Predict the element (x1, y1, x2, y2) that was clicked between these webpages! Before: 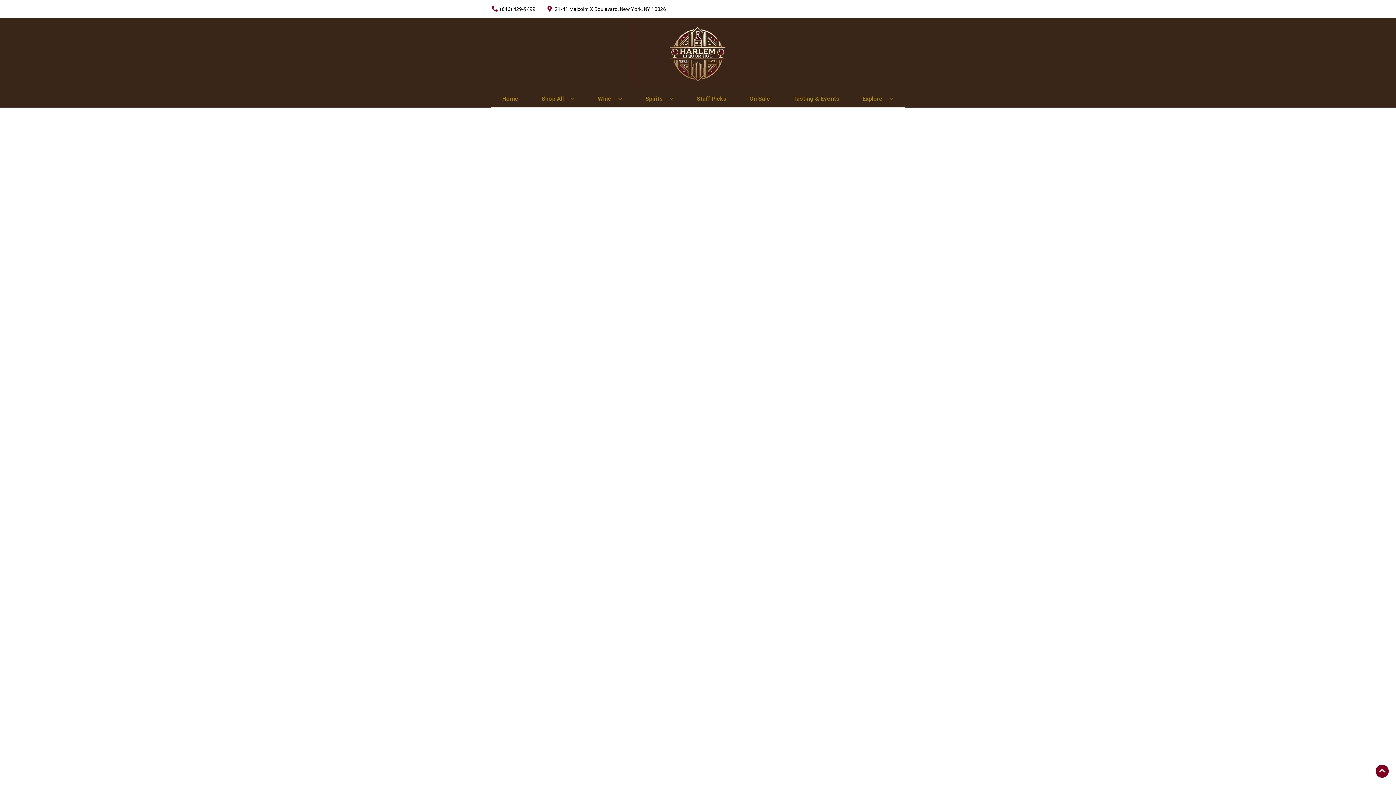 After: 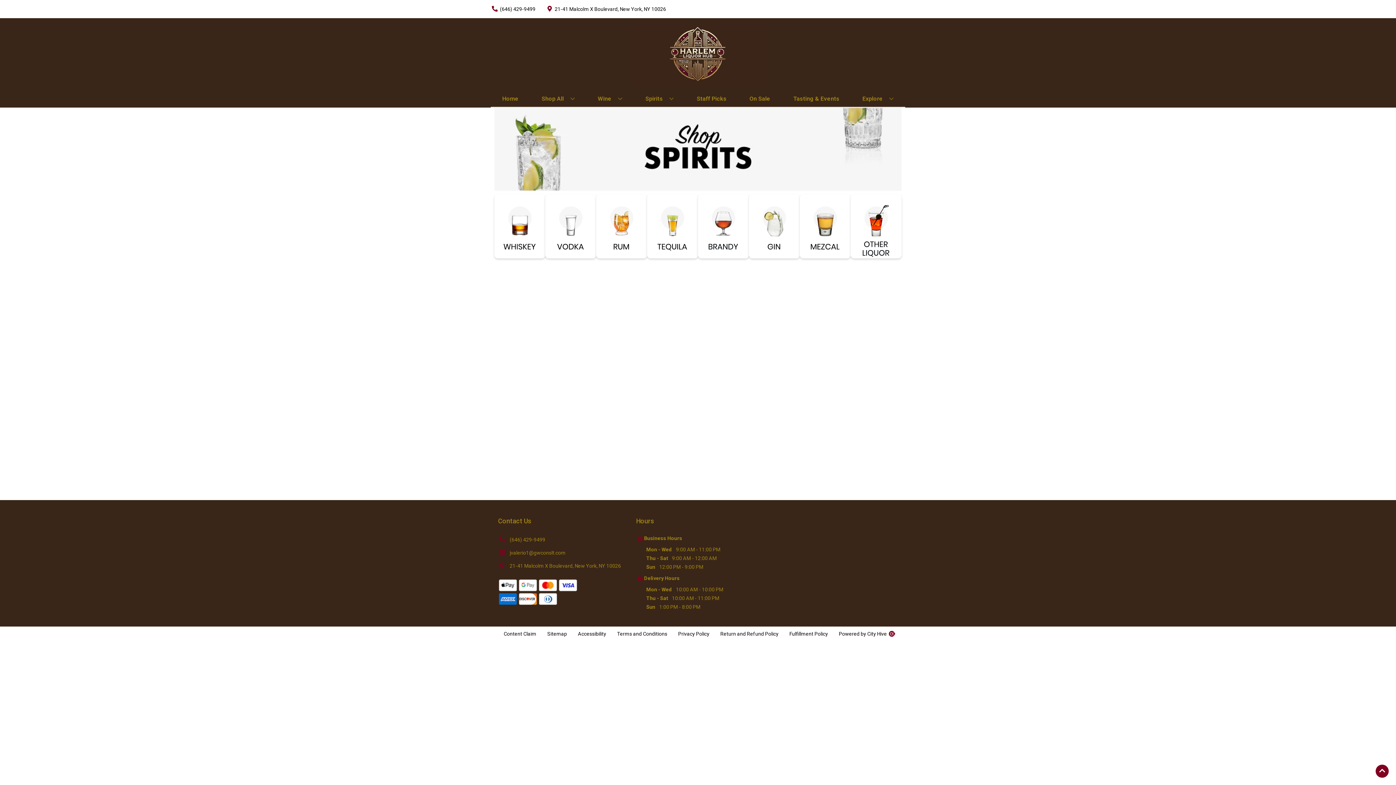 Action: label: Spirits bbox: (642, 90, 676, 106)